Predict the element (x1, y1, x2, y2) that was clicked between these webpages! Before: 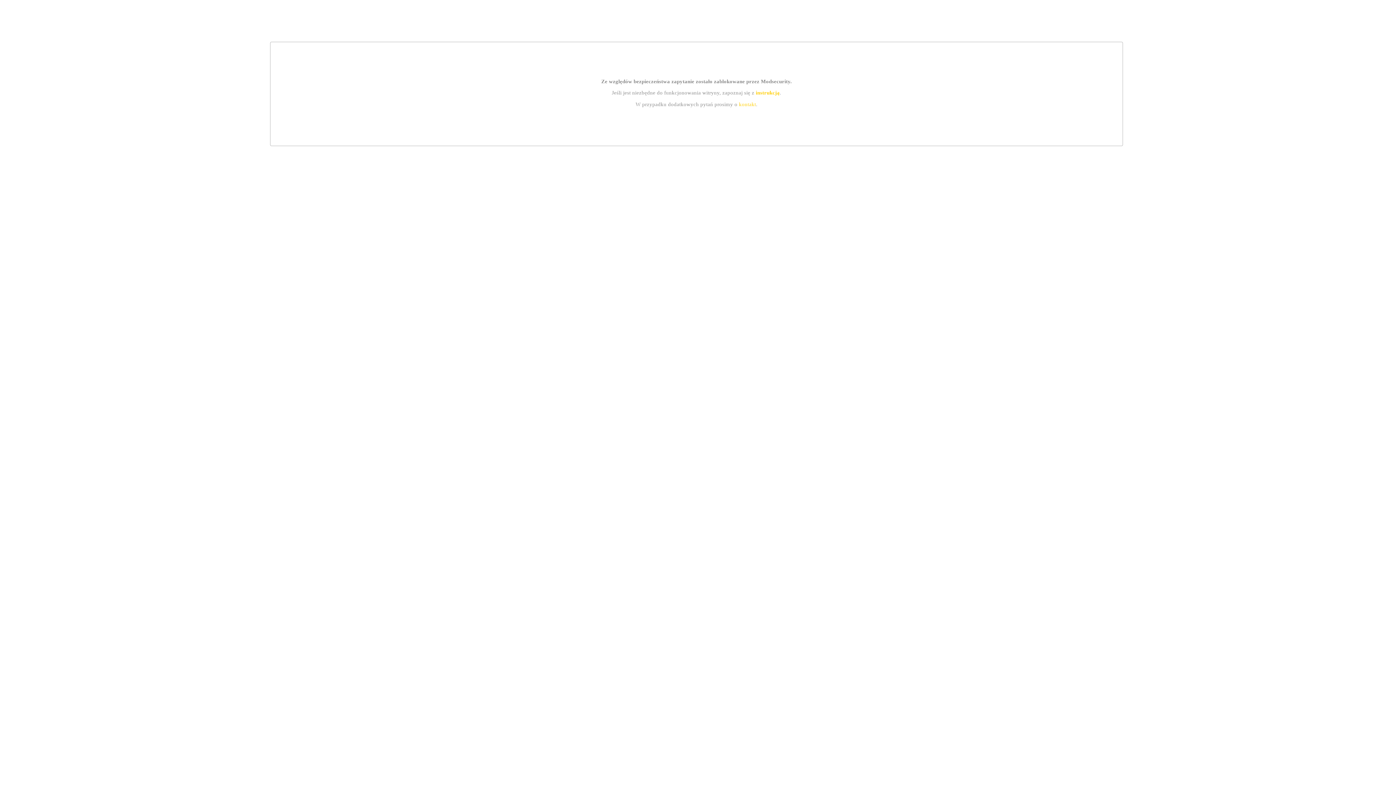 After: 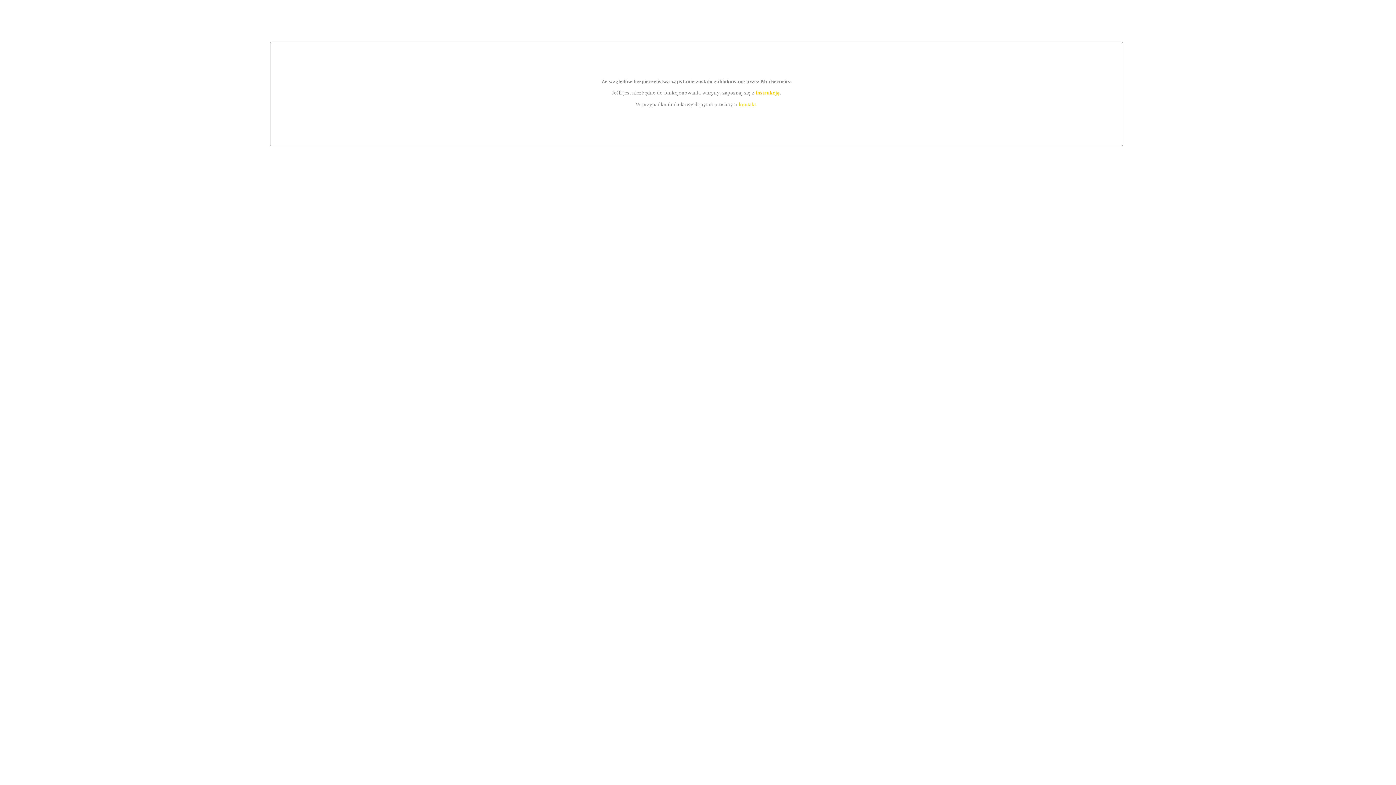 Action: bbox: (739, 101, 756, 107) label: kontakt